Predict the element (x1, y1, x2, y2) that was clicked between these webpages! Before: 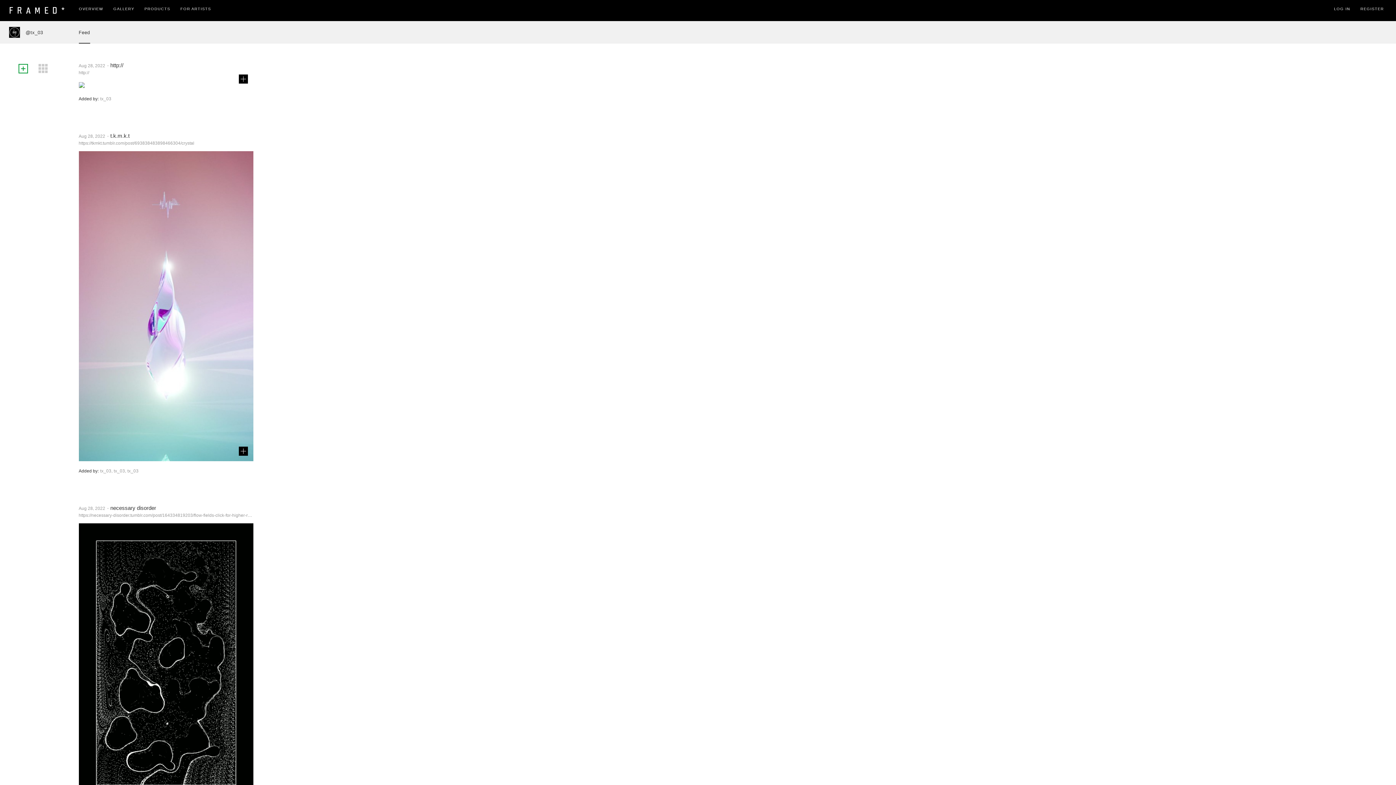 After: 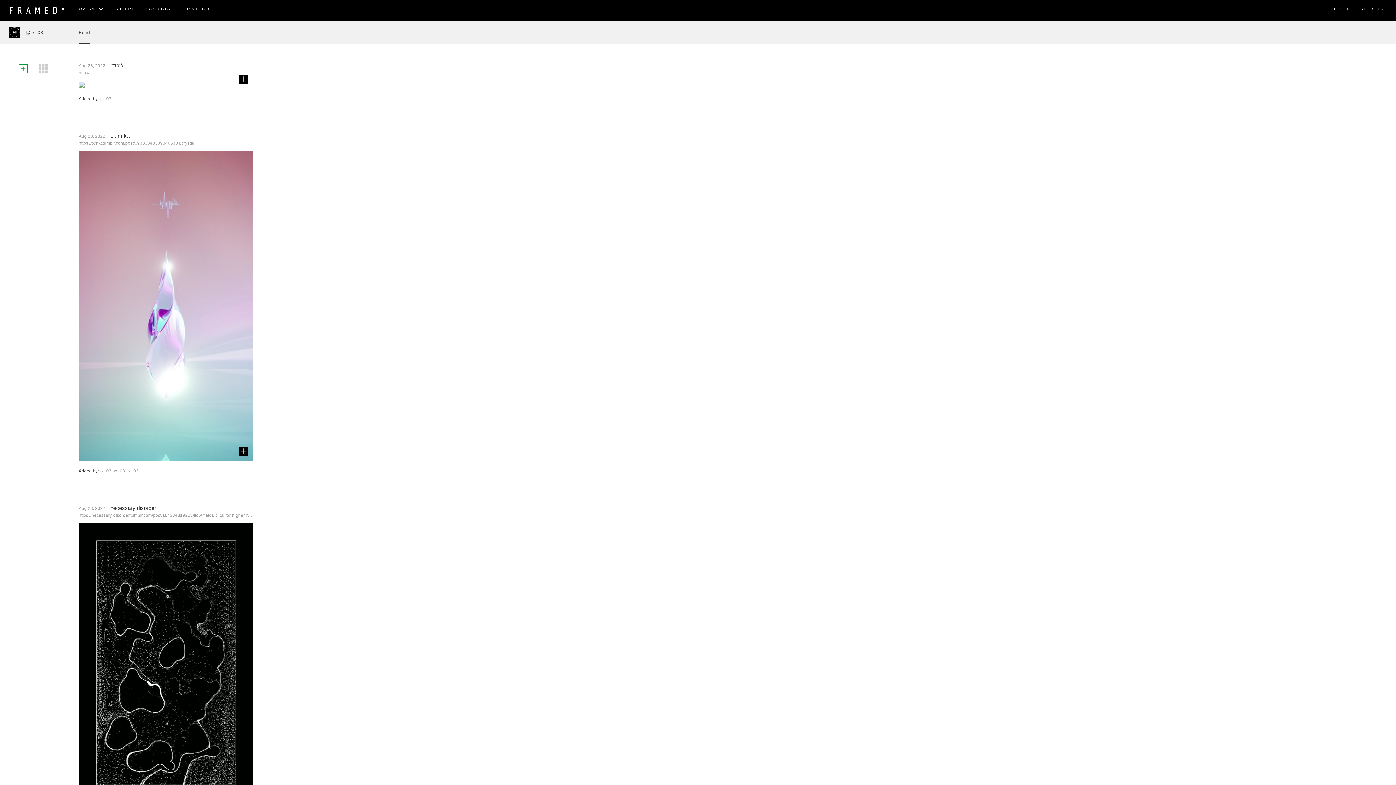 Action: label: @tx_03 bbox: (25, 29, 43, 35)